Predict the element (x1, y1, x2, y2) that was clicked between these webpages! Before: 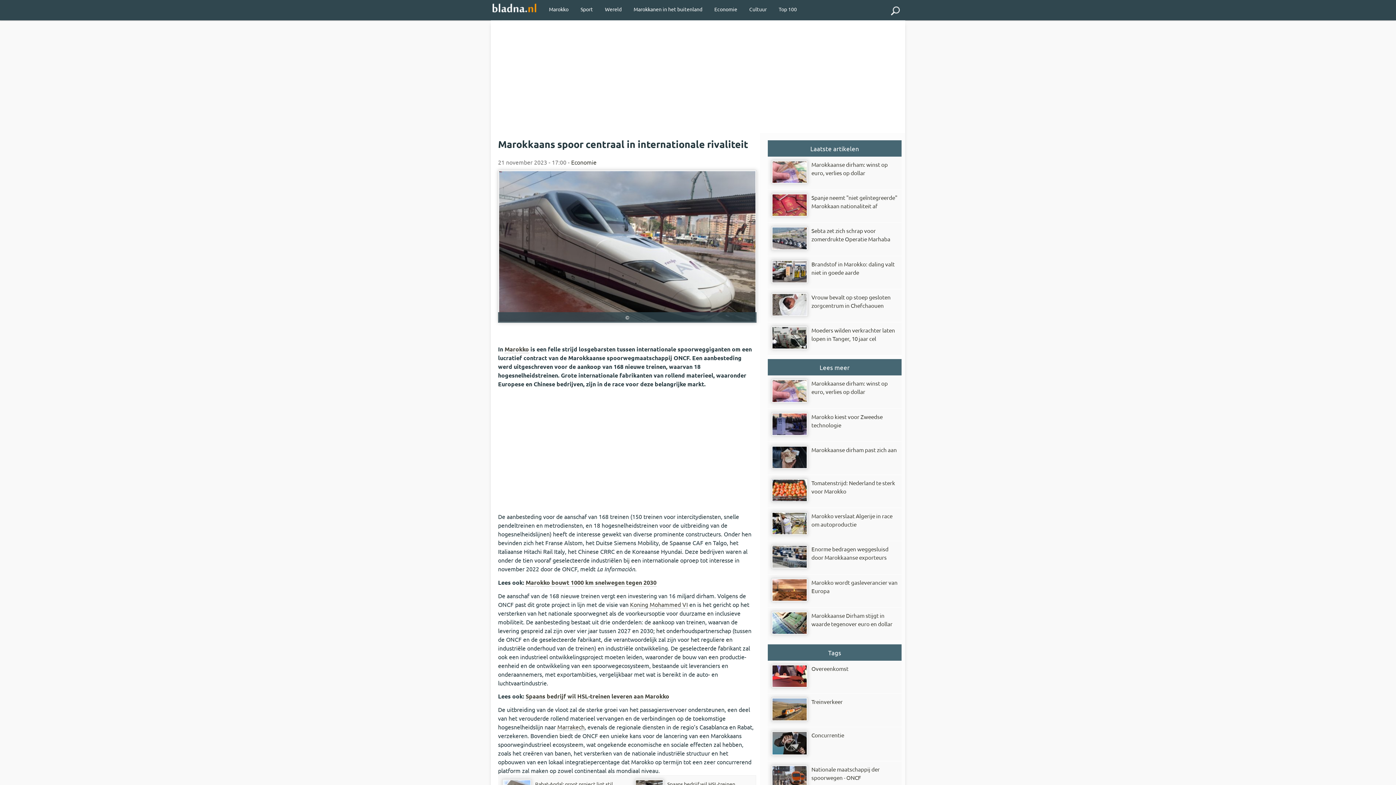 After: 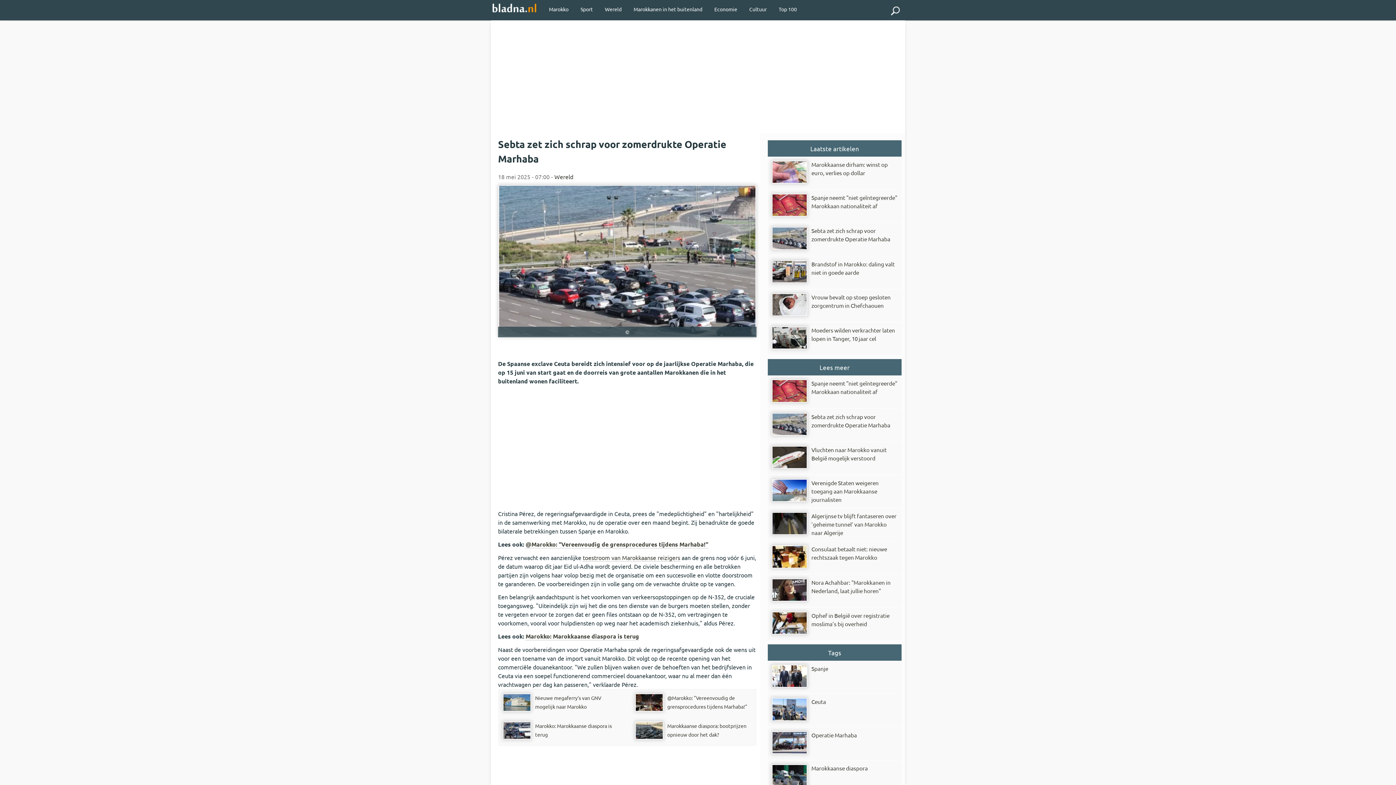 Action: bbox: (768, 223, 901, 256) label: Sebta zet zich schrap voor zomerdrukte Operatie Marhaba